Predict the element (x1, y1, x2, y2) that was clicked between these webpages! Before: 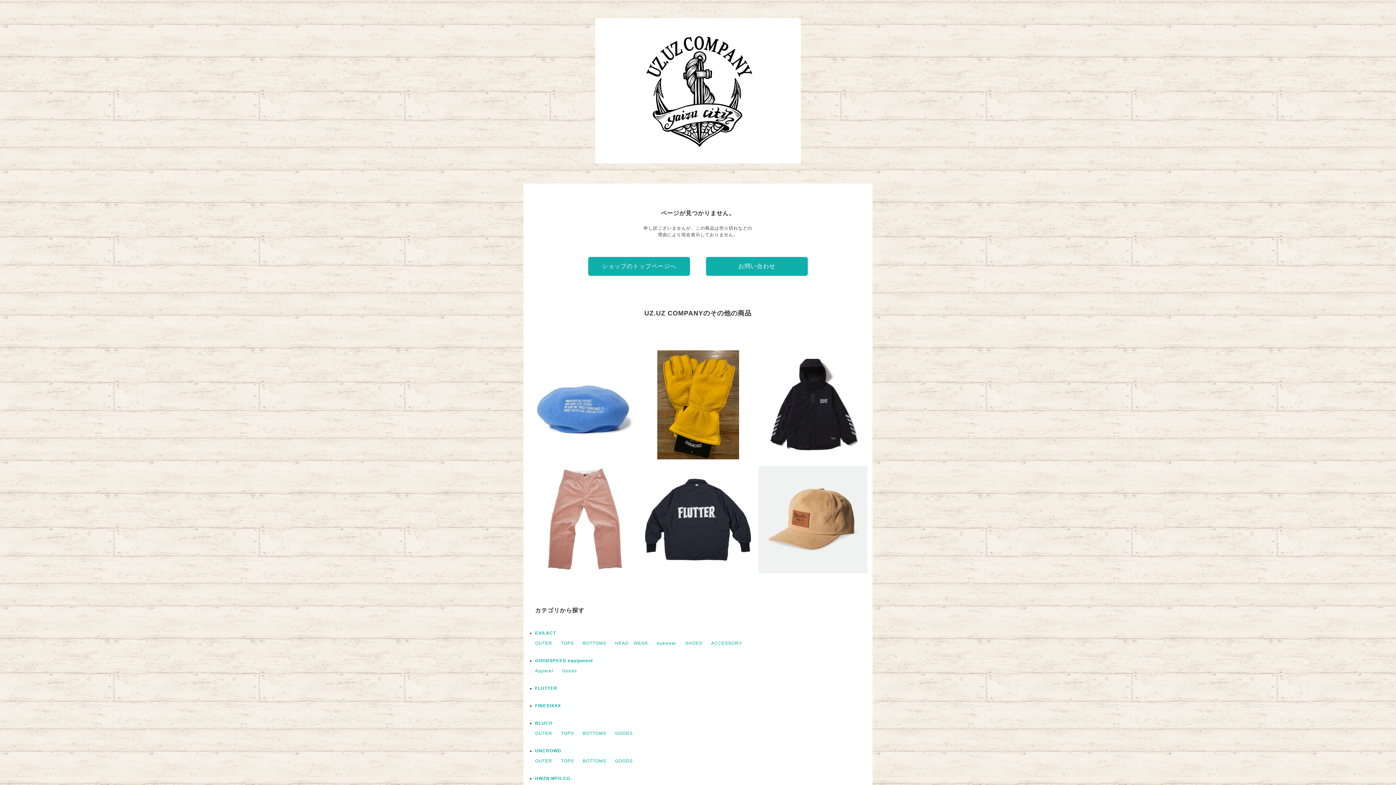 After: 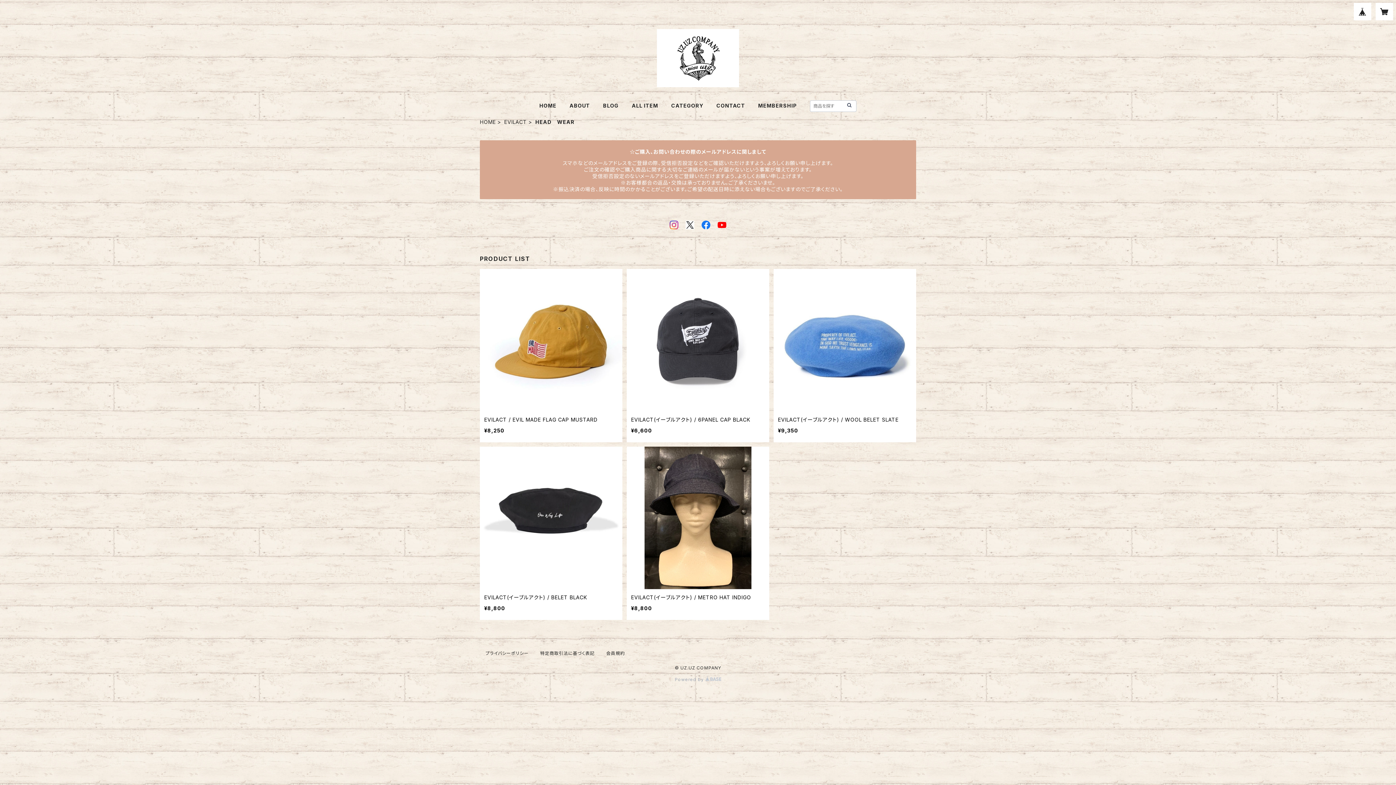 Action: label: HEAD　WEAR bbox: (615, 641, 648, 646)